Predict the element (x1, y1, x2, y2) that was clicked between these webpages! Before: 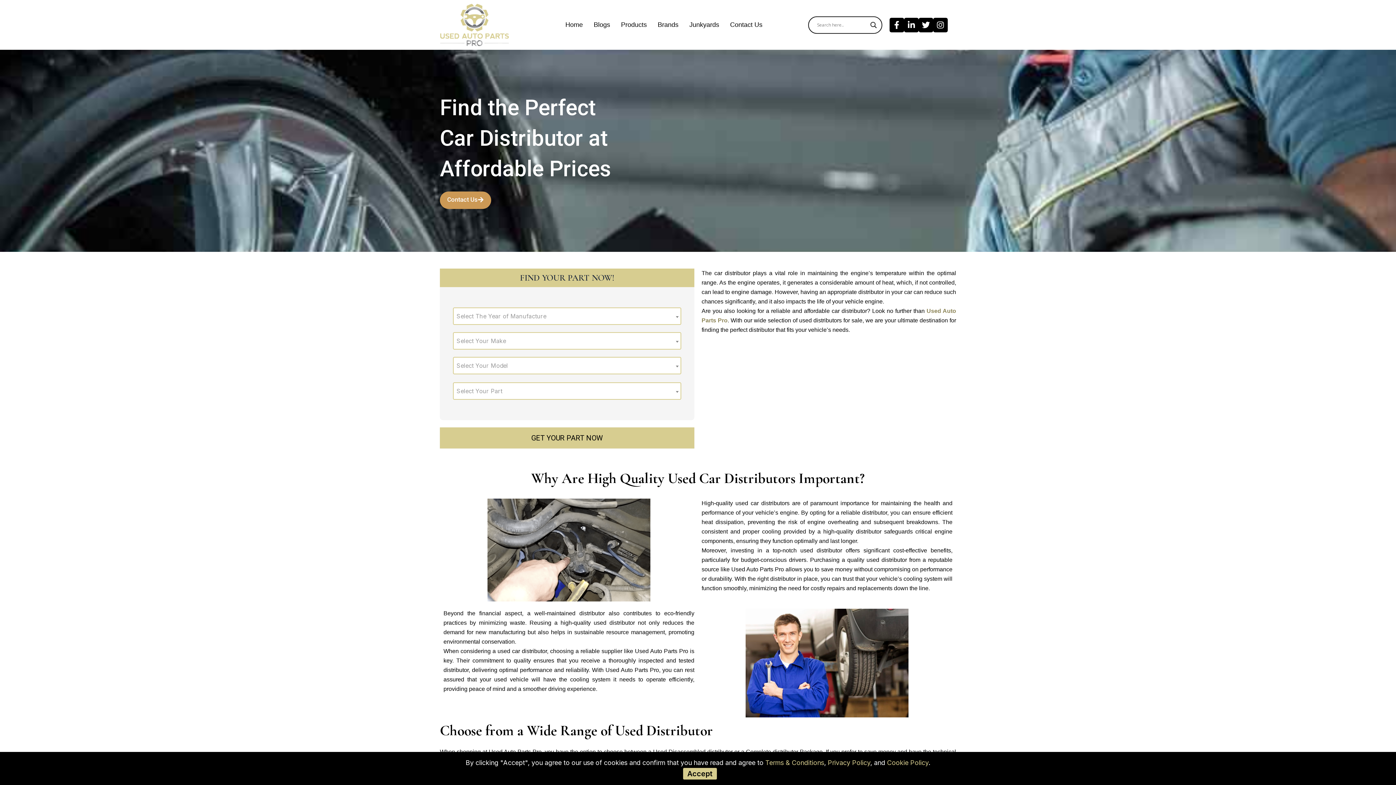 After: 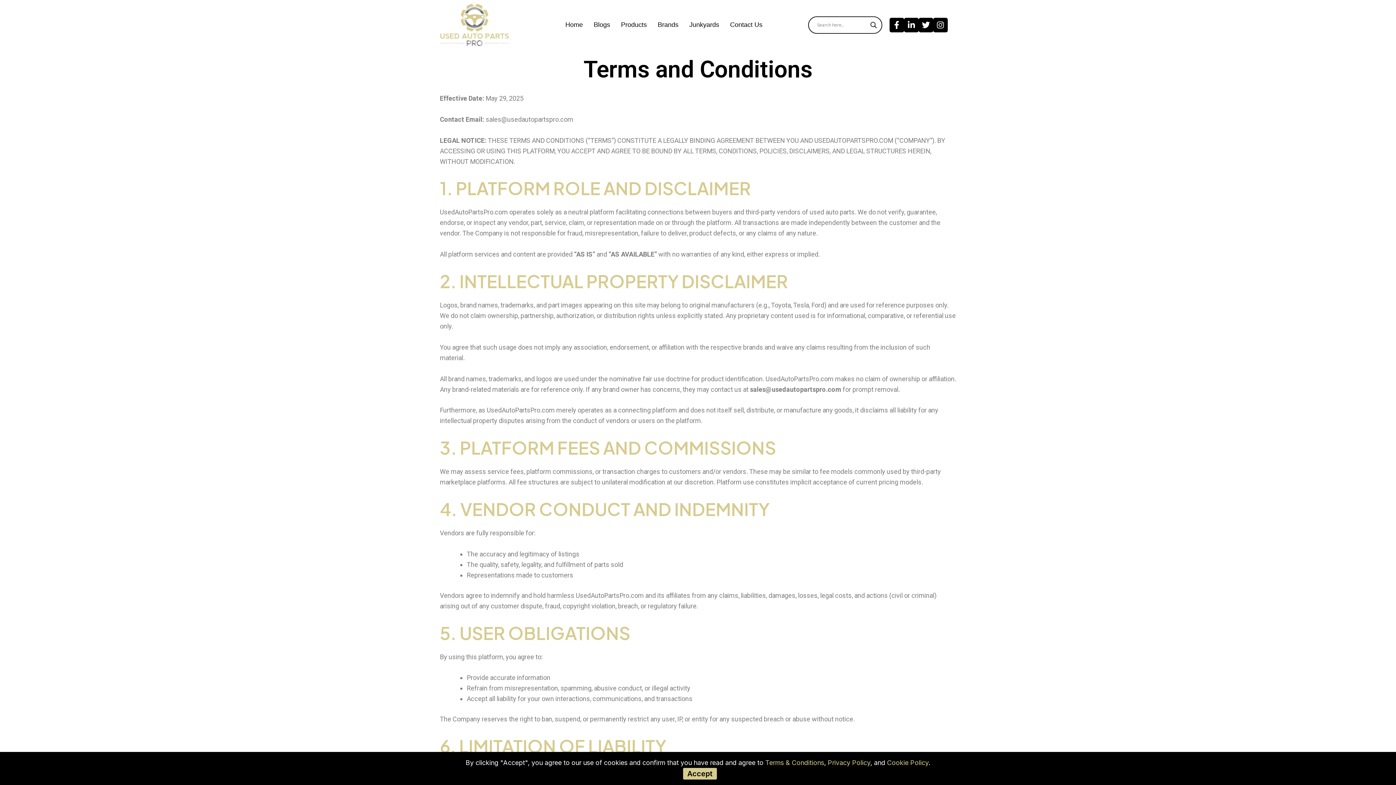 Action: bbox: (765, 759, 824, 766) label: Terms & Conditions